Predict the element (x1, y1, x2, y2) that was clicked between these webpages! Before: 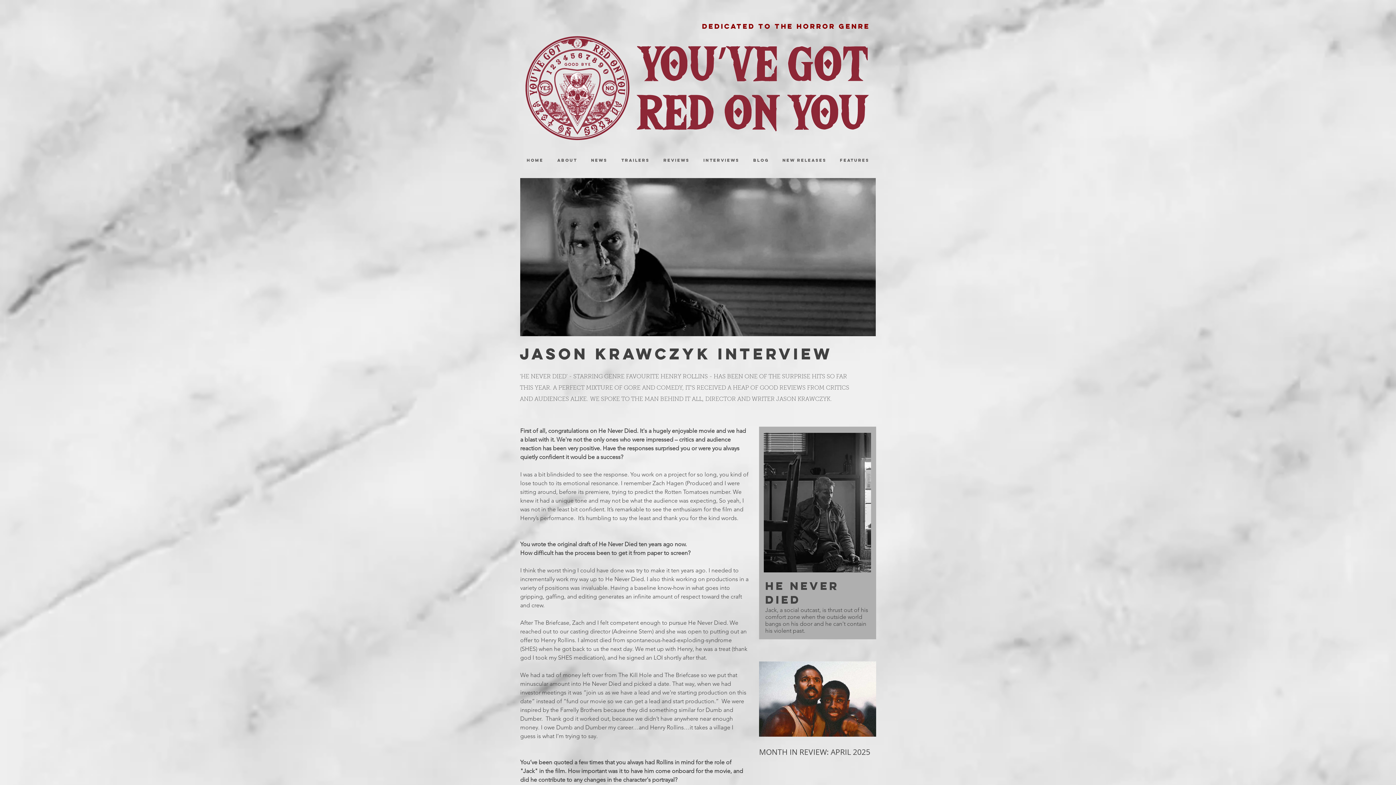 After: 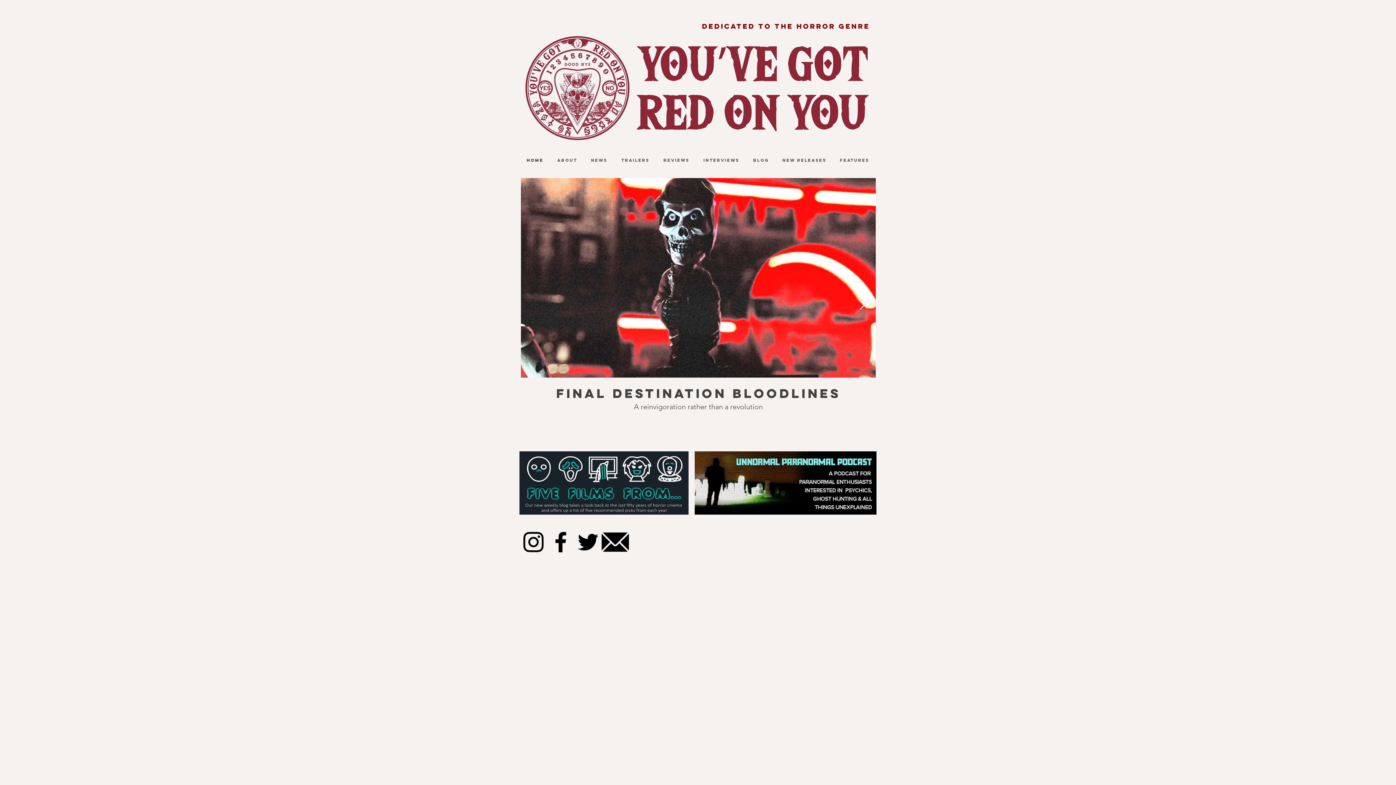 Action: bbox: (520, 154, 550, 166) label: HOME